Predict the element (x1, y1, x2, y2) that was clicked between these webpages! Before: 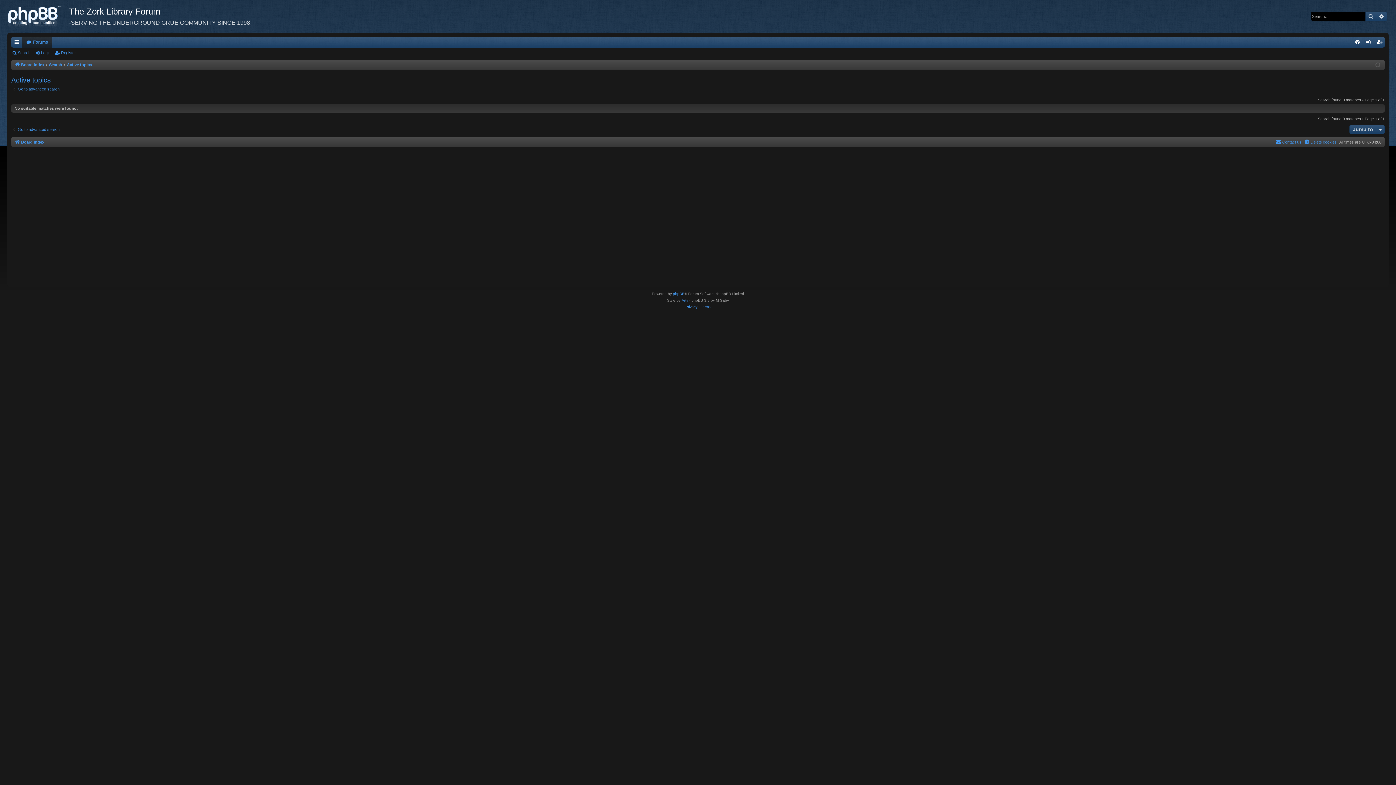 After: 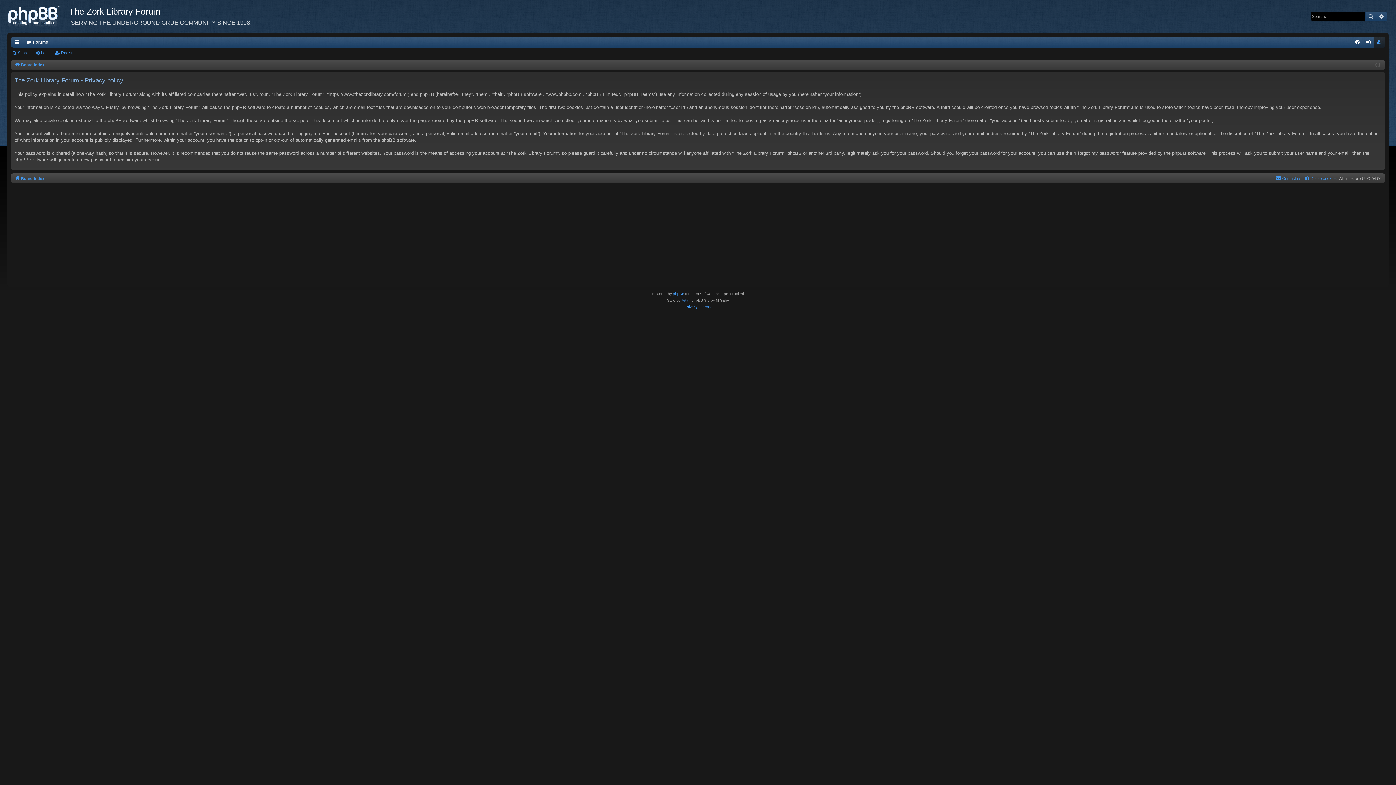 Action: label: Privacy bbox: (685, 304, 697, 310)